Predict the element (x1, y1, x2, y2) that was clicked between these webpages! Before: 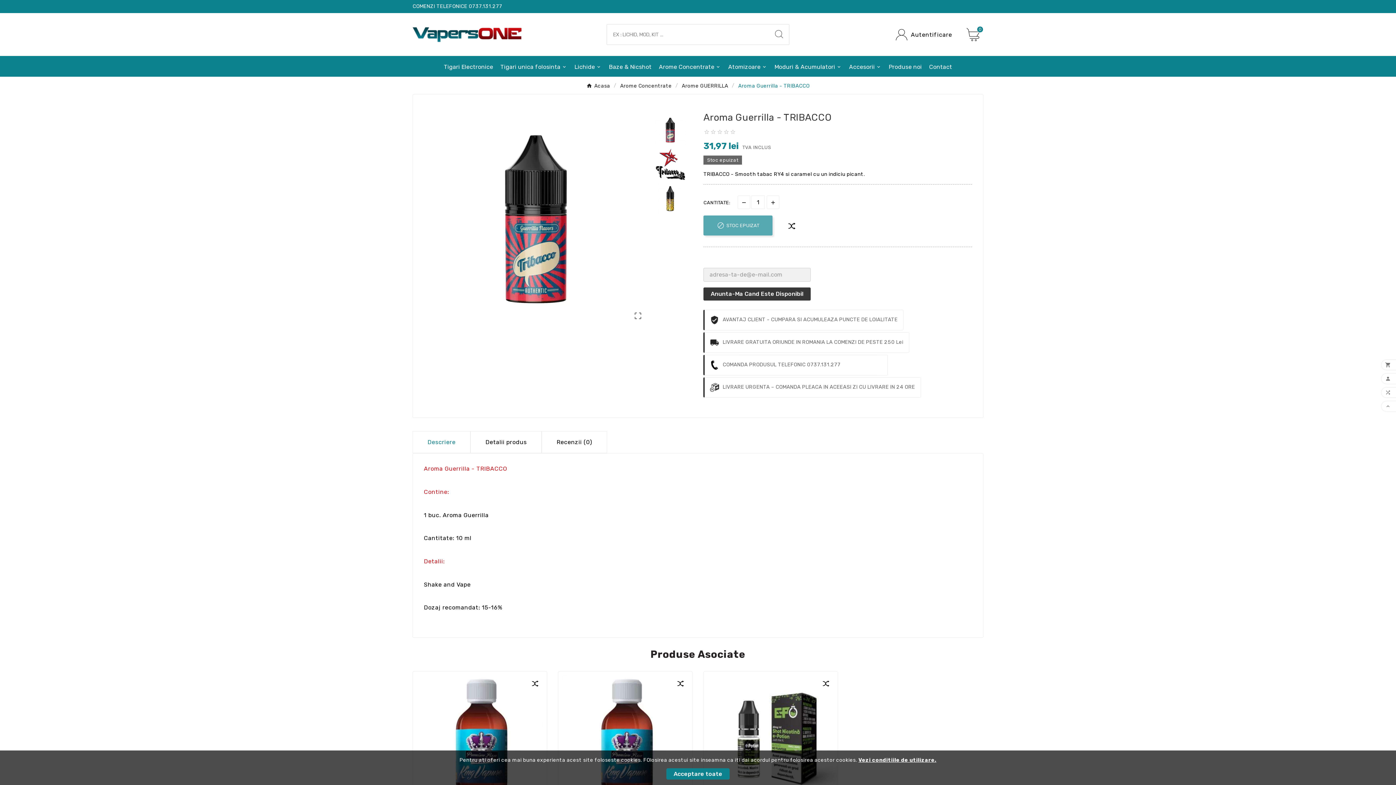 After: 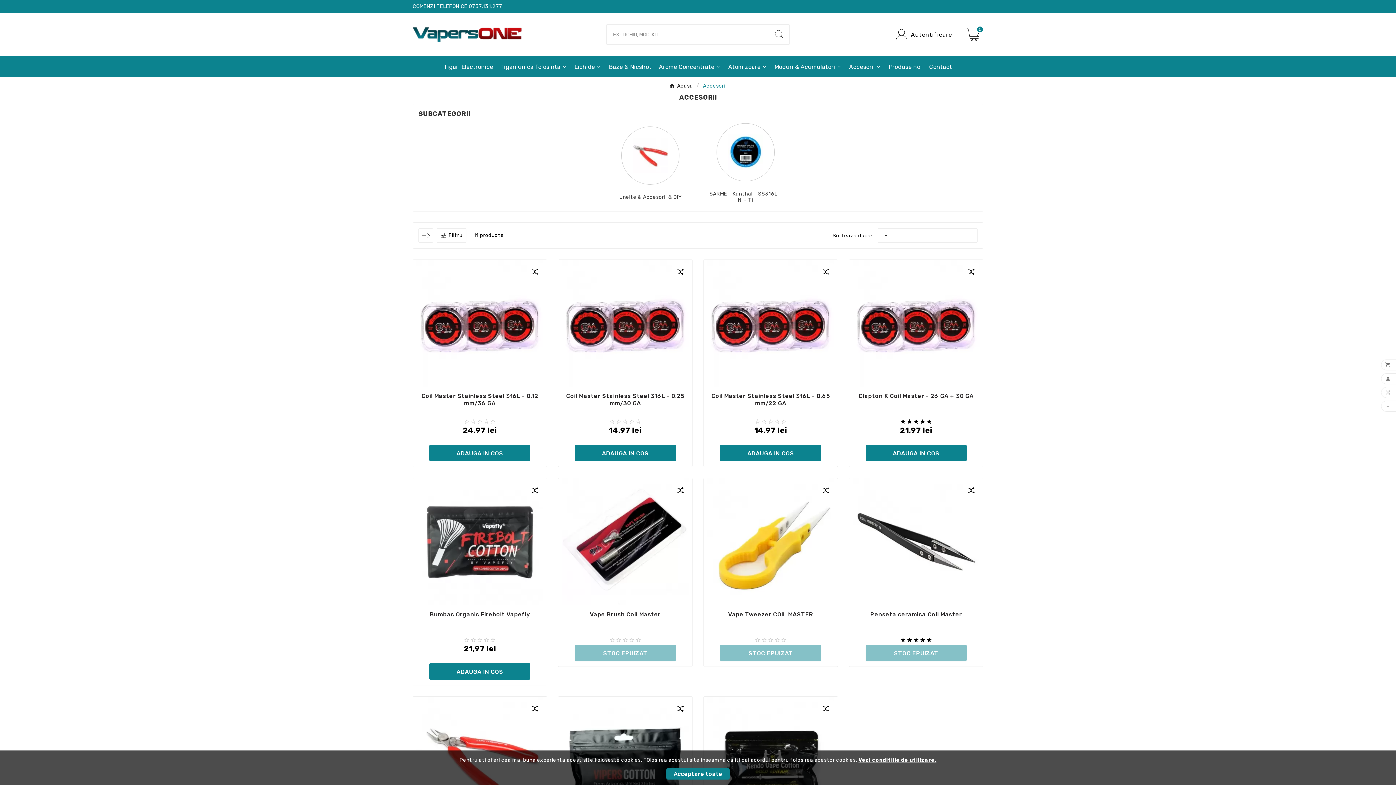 Action: label: Accesorii bbox: (845, 56, 885, 76)